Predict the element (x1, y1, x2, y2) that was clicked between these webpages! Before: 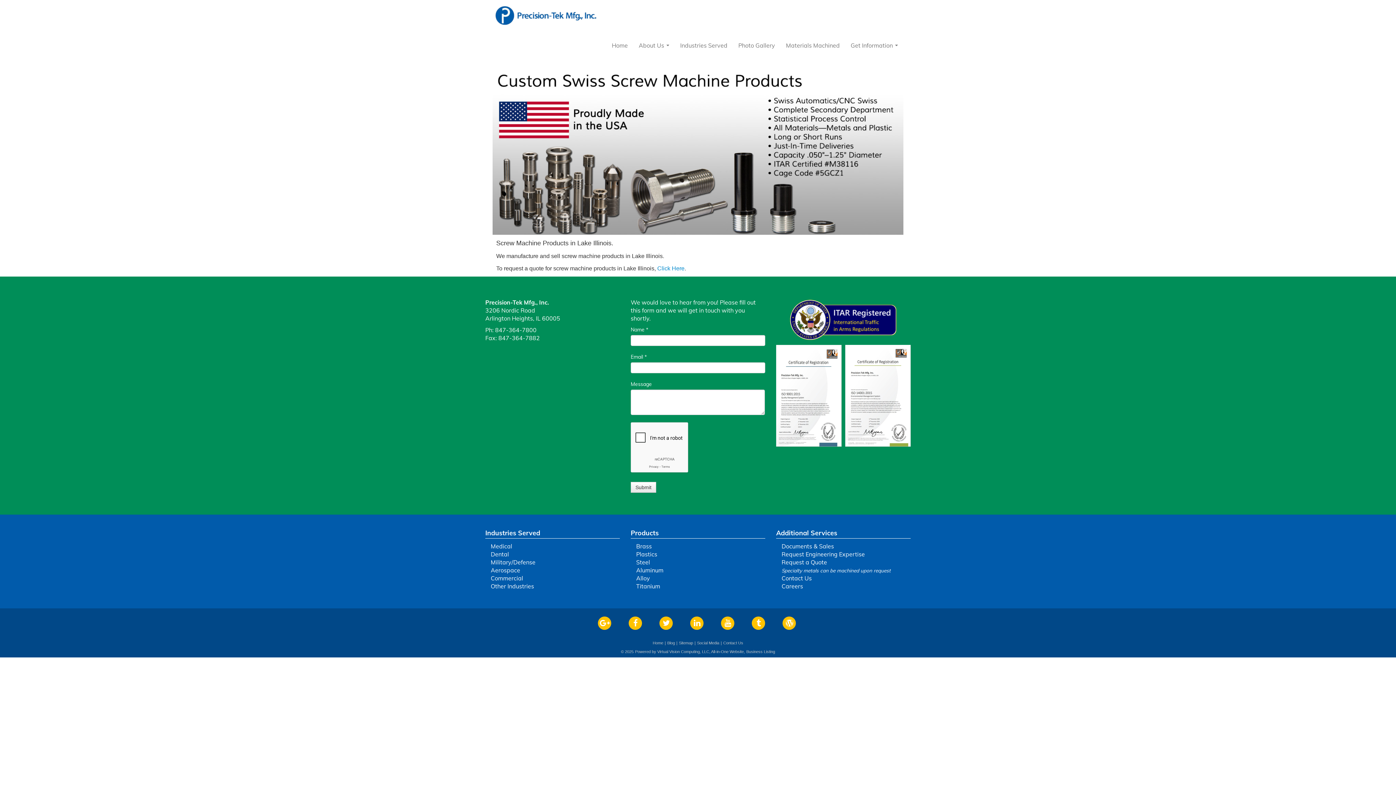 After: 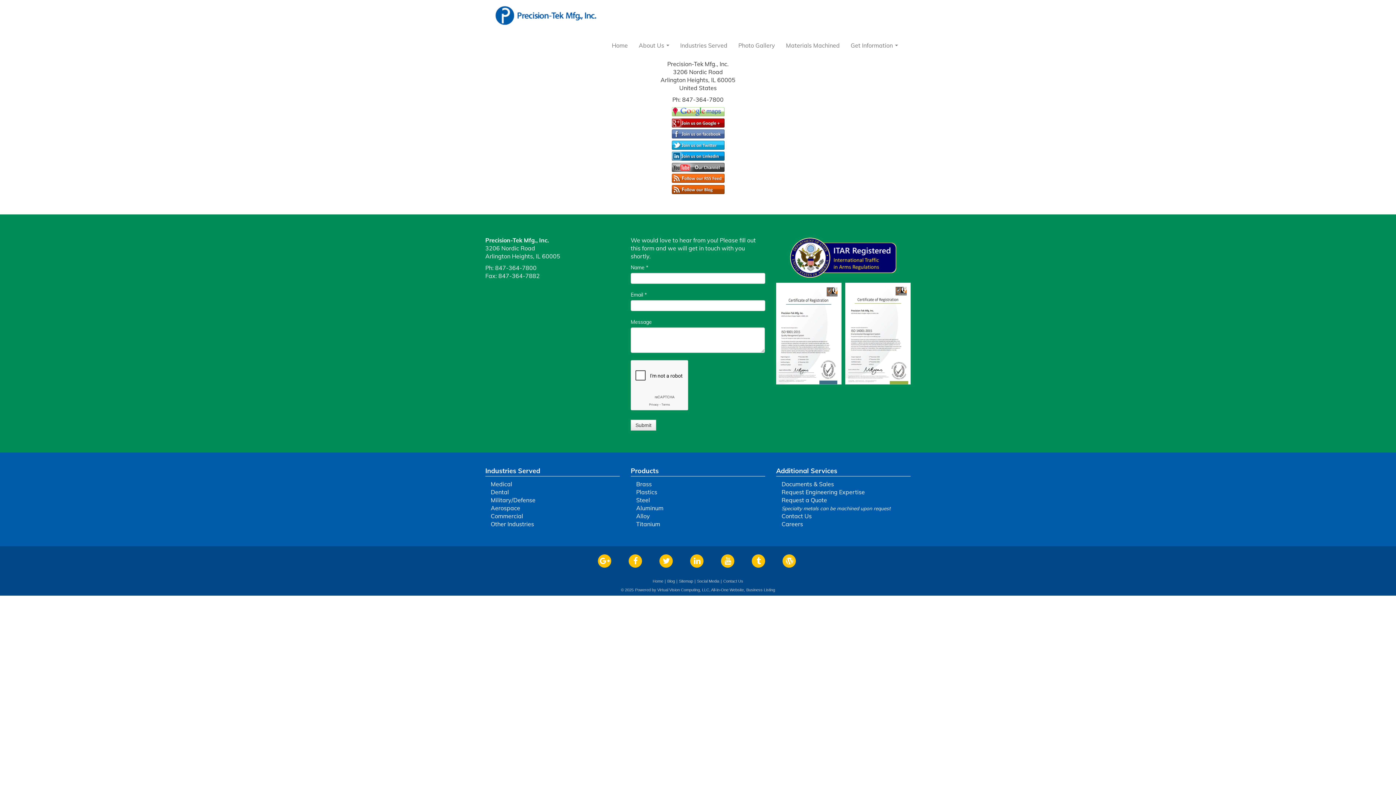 Action: bbox: (697, 641, 719, 645) label: Social Media